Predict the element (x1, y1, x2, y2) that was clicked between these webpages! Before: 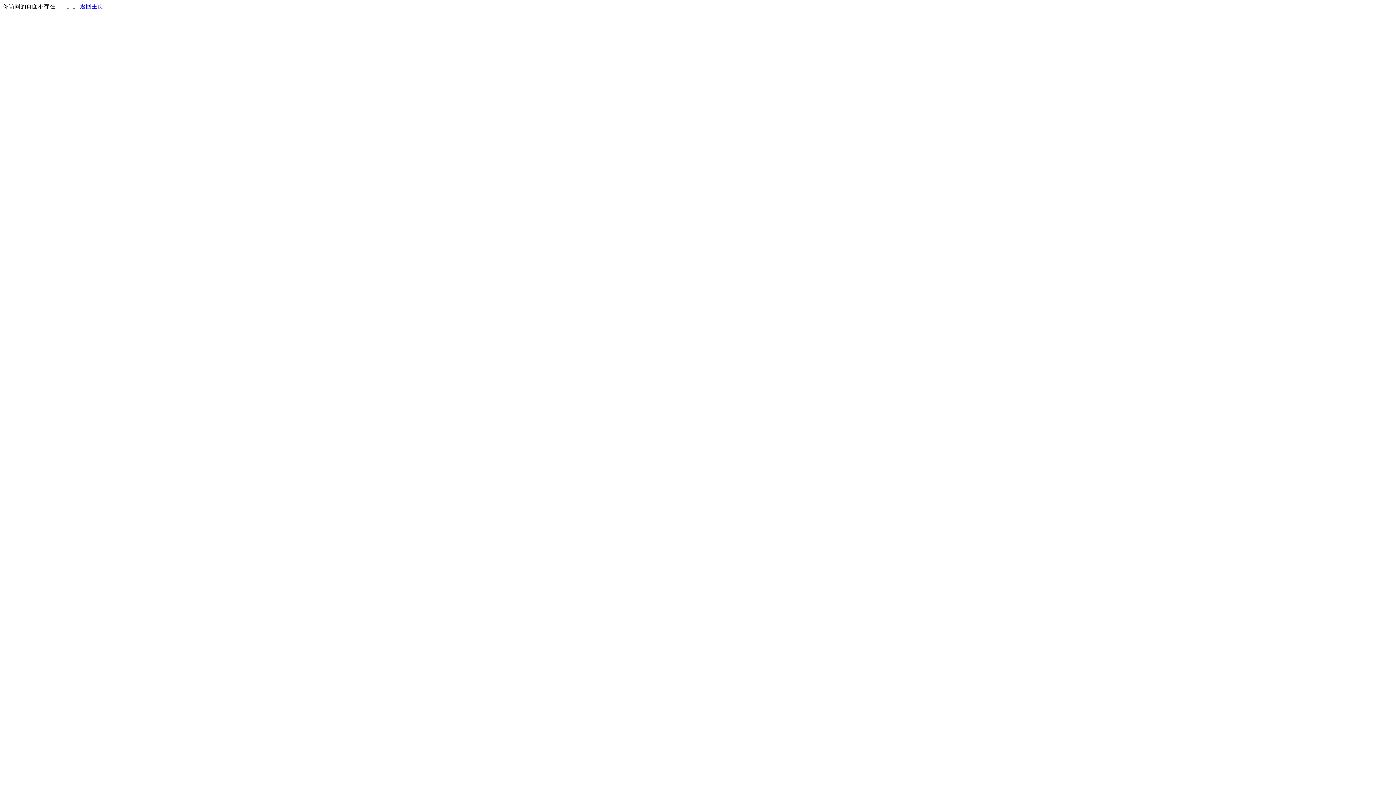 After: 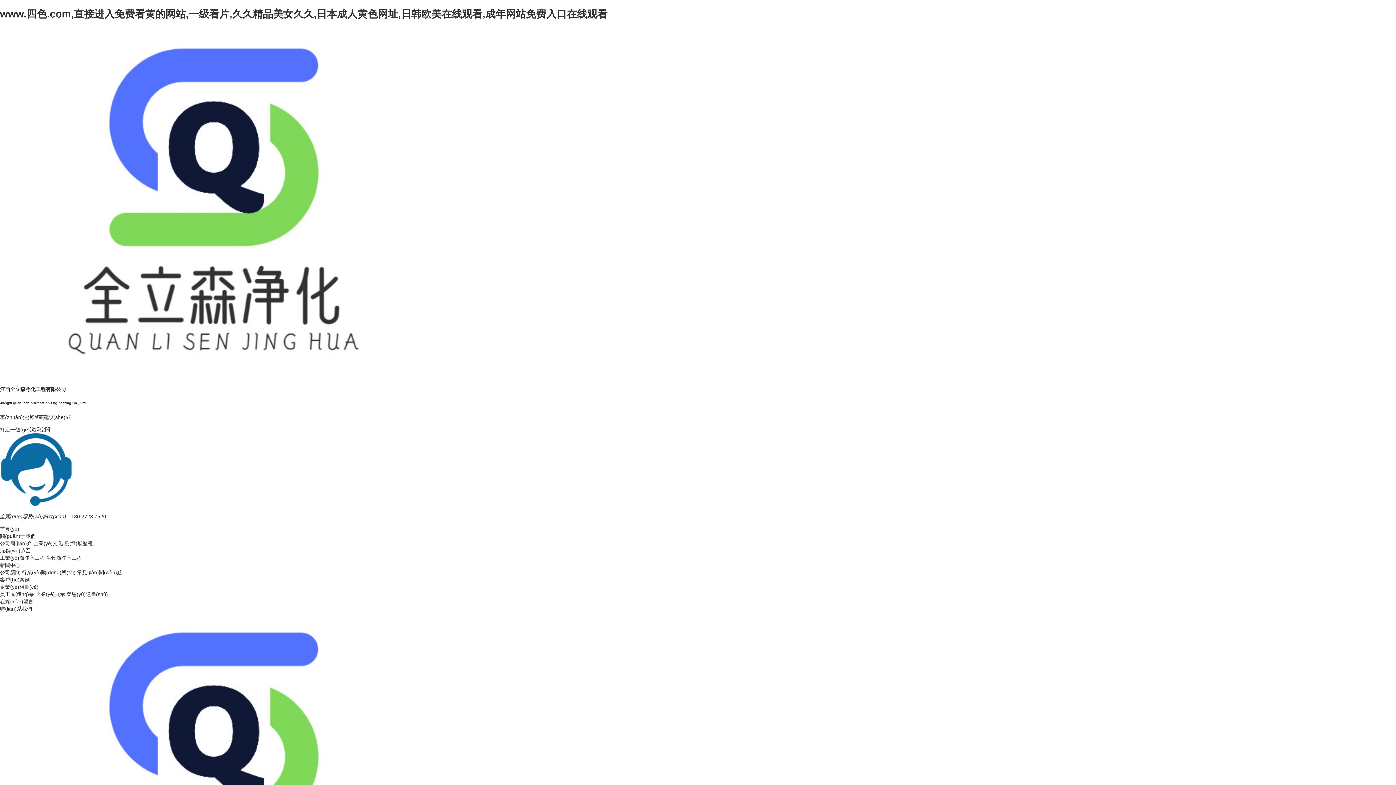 Action: bbox: (80, 3, 103, 9) label: 返回主页